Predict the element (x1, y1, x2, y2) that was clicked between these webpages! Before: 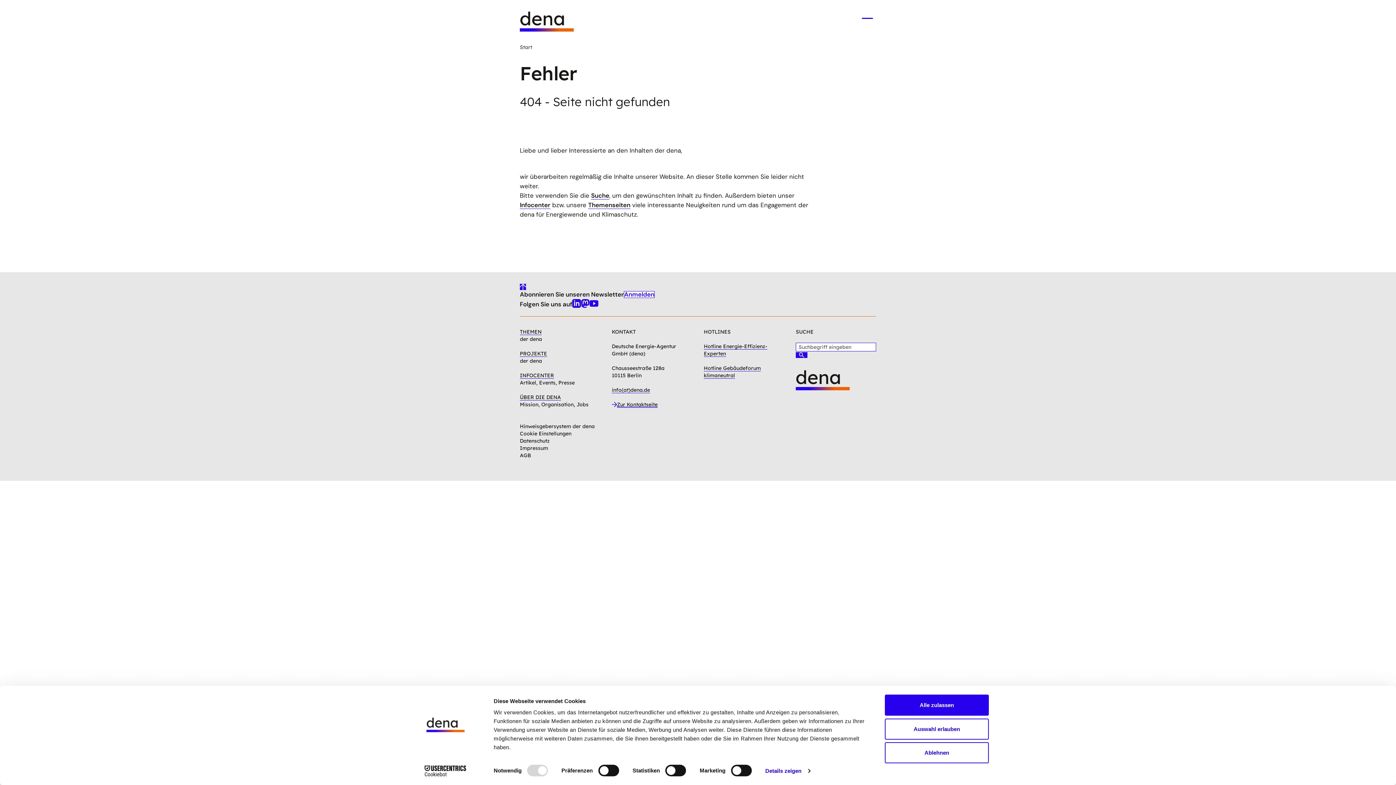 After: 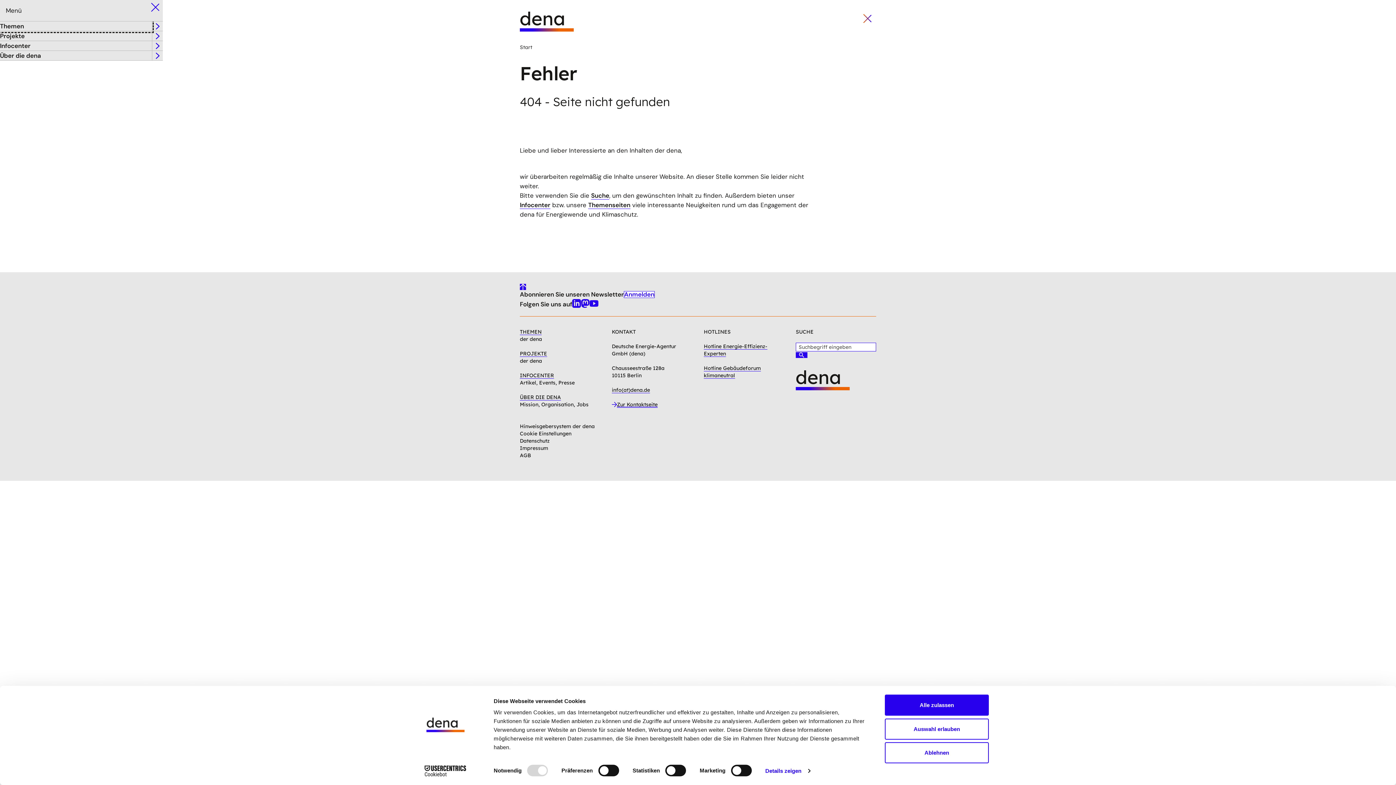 Action: label: Menü öffnen bbox: (858, 13, 876, 30)